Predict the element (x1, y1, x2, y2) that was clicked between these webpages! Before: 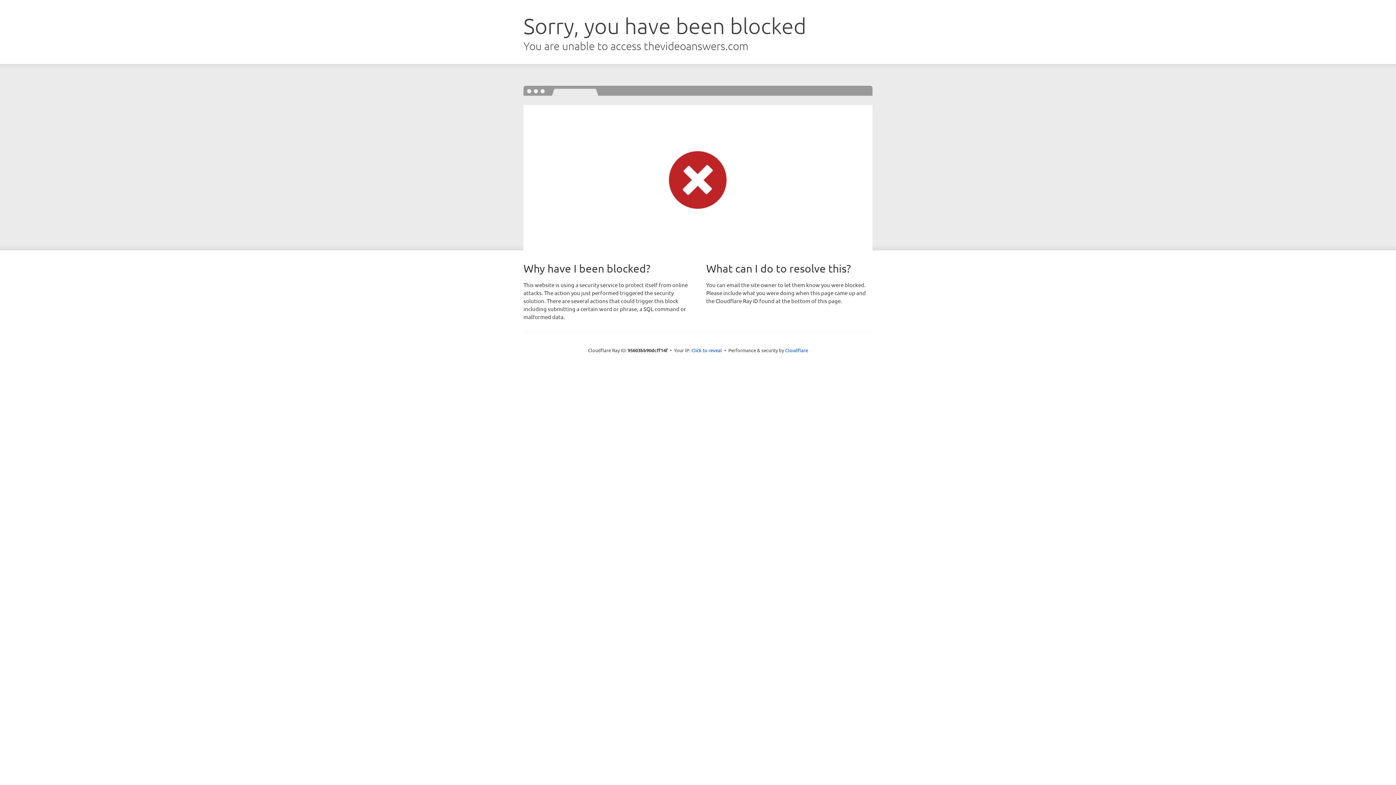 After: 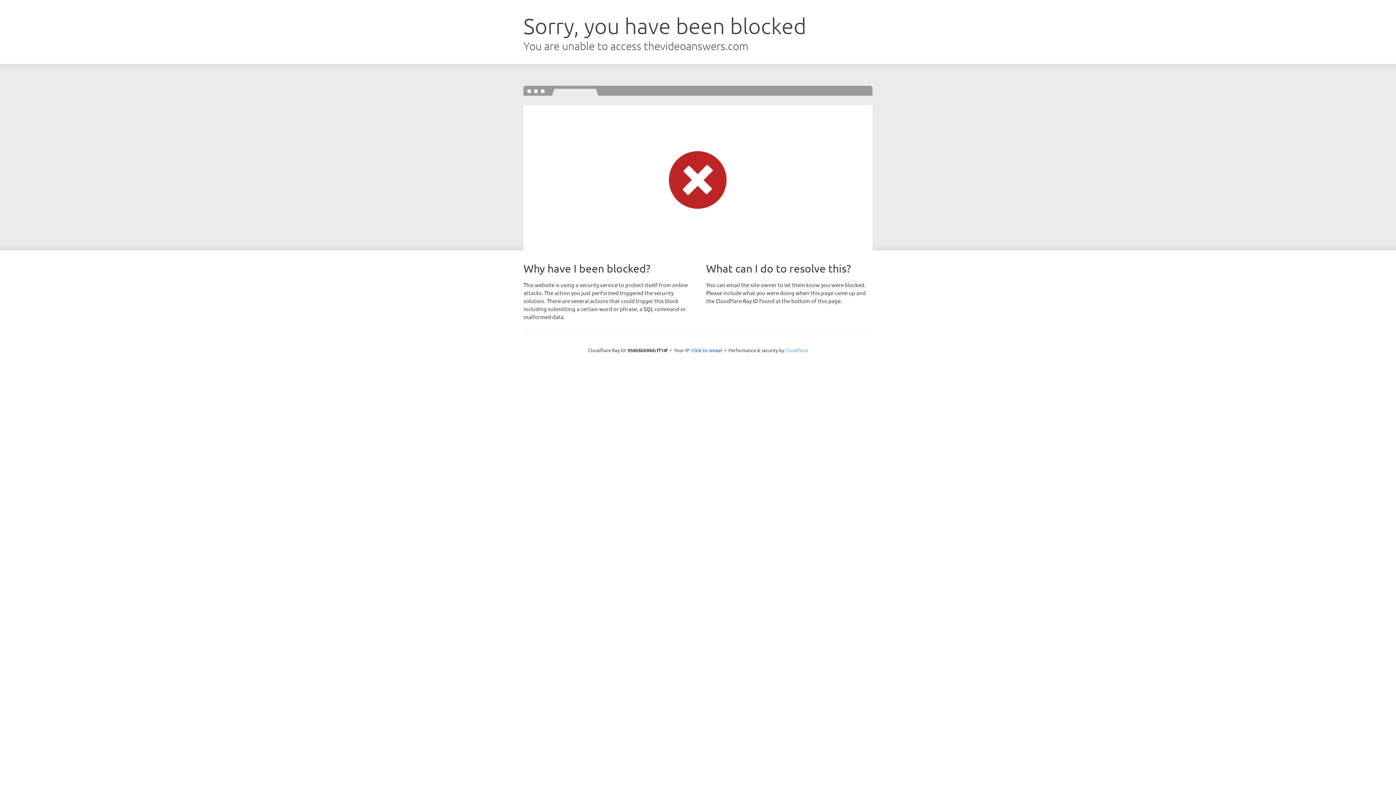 Action: label: Cloudflare bbox: (785, 347, 808, 353)